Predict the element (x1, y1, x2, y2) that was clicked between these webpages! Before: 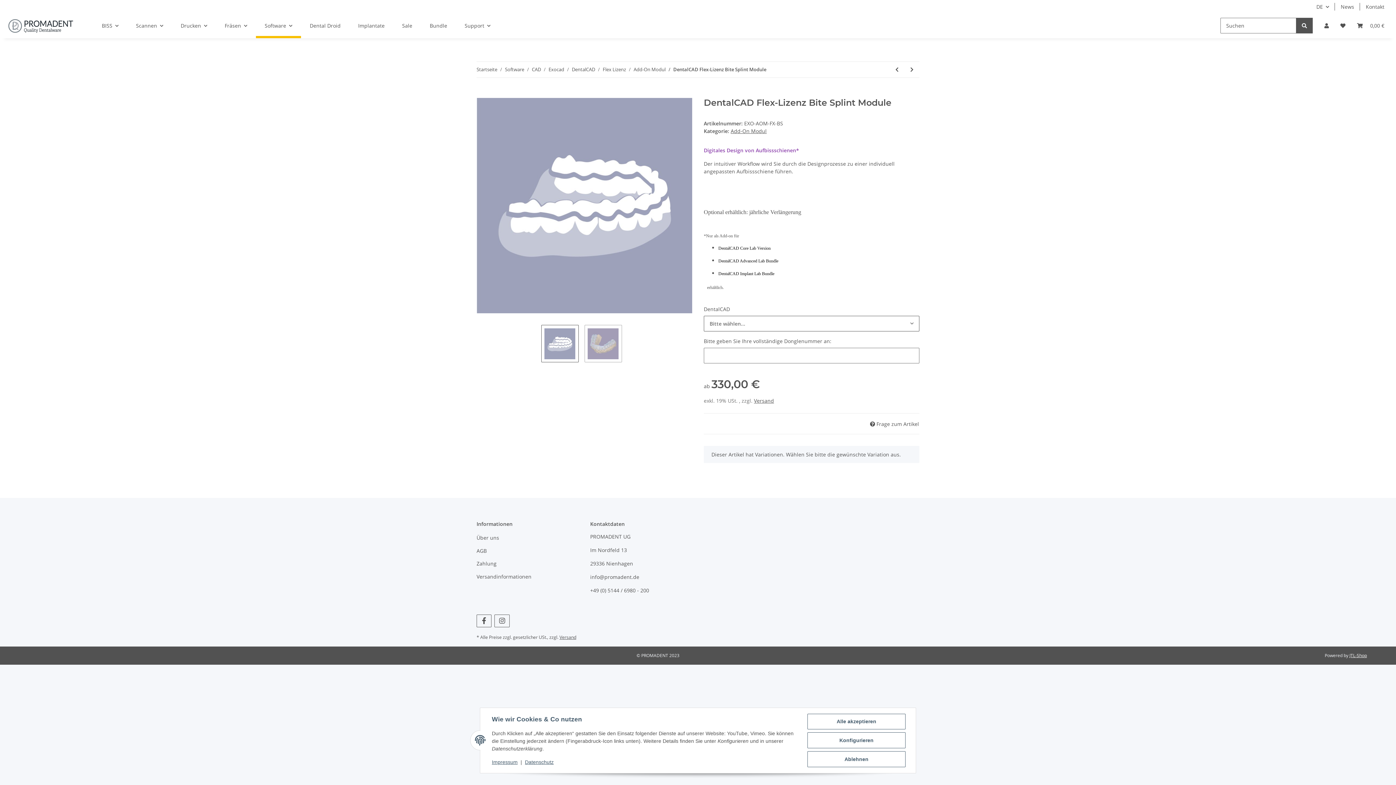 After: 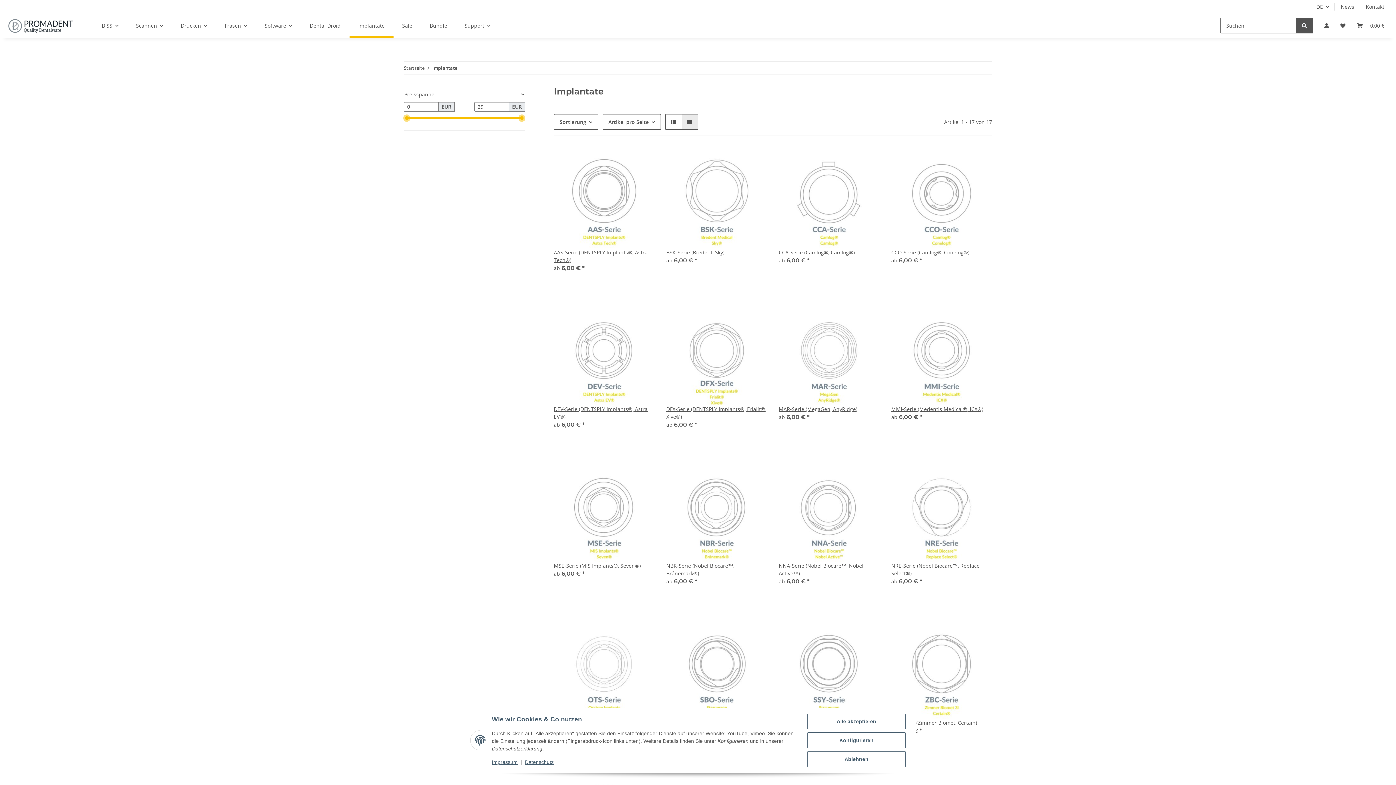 Action: bbox: (349, 13, 393, 38) label: Implantate